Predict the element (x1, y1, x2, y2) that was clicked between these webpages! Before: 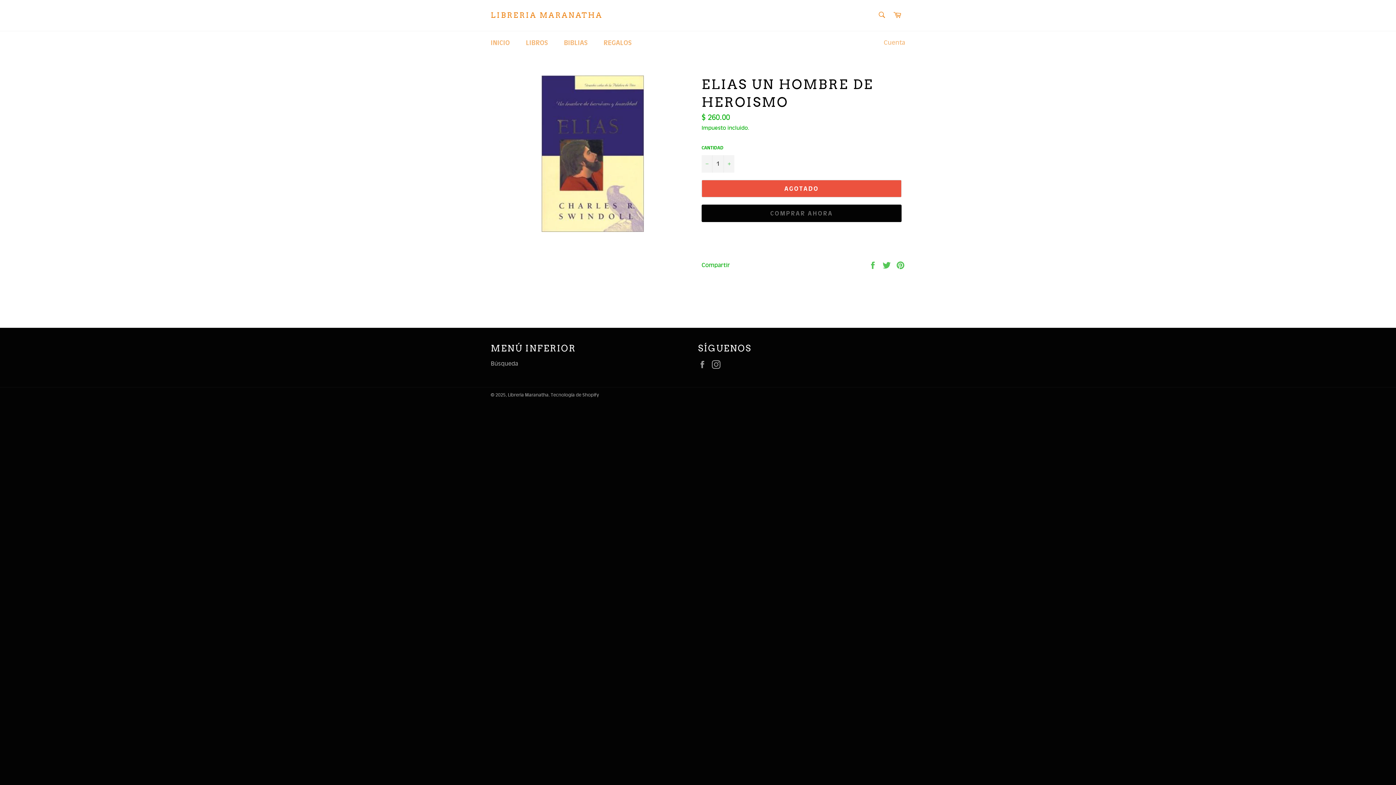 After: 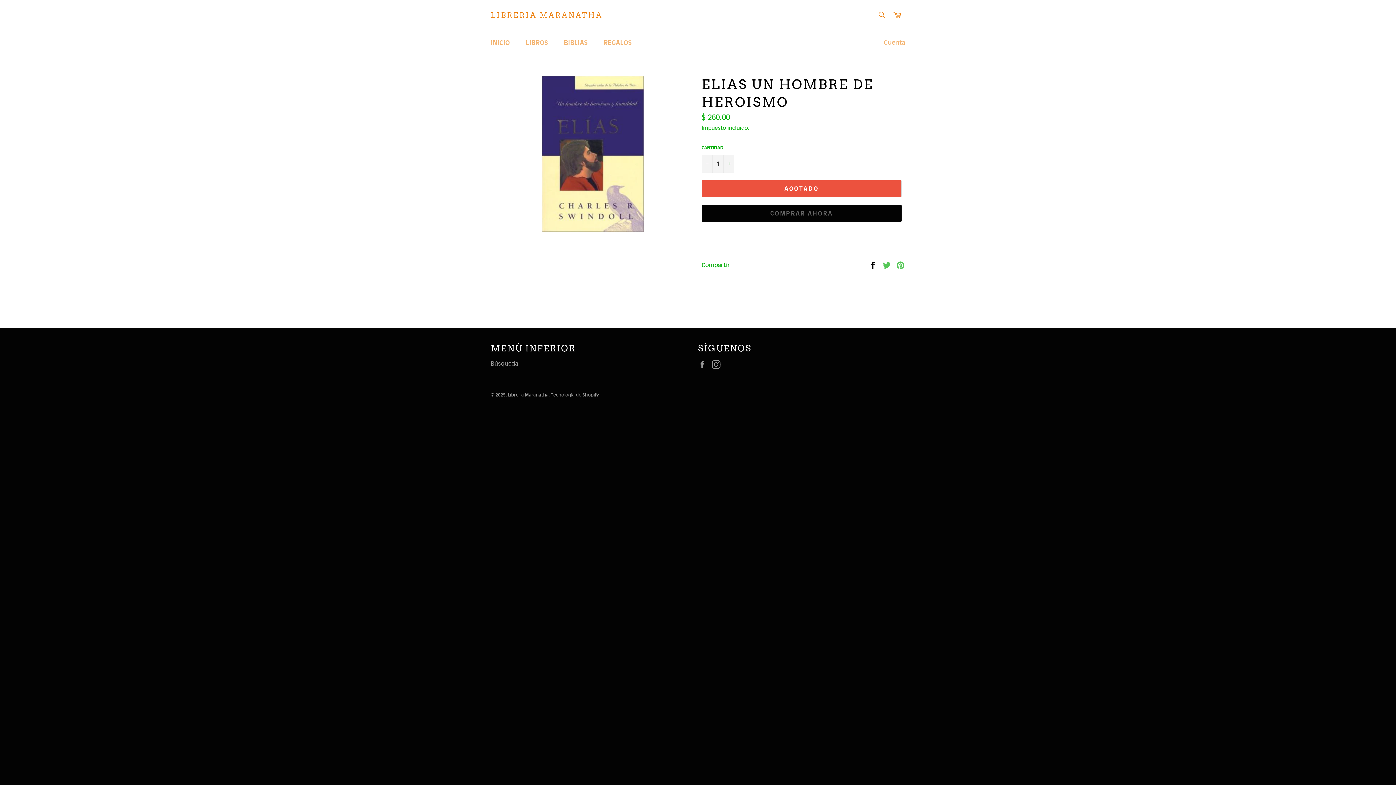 Action: bbox: (868, 261, 878, 268) label:  
Compartir en Facebook